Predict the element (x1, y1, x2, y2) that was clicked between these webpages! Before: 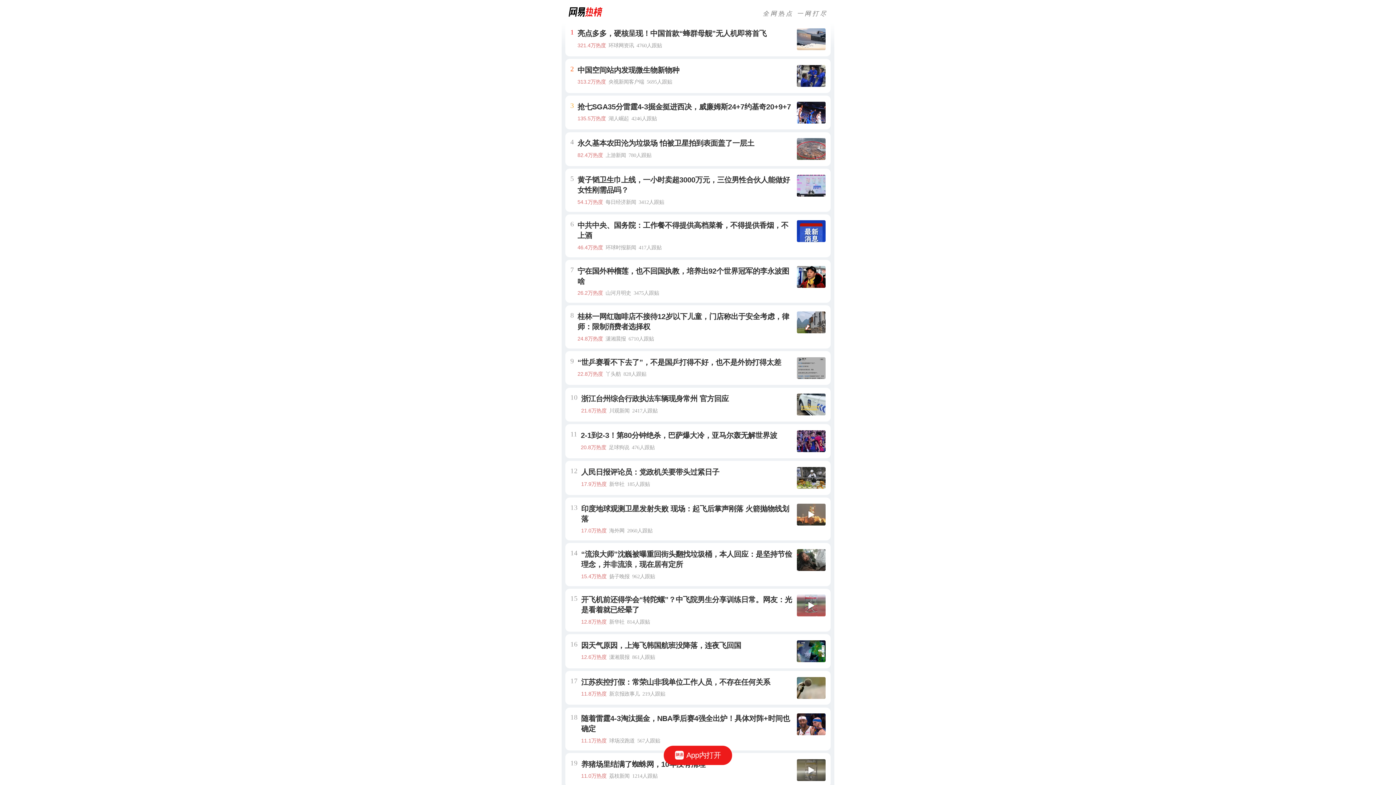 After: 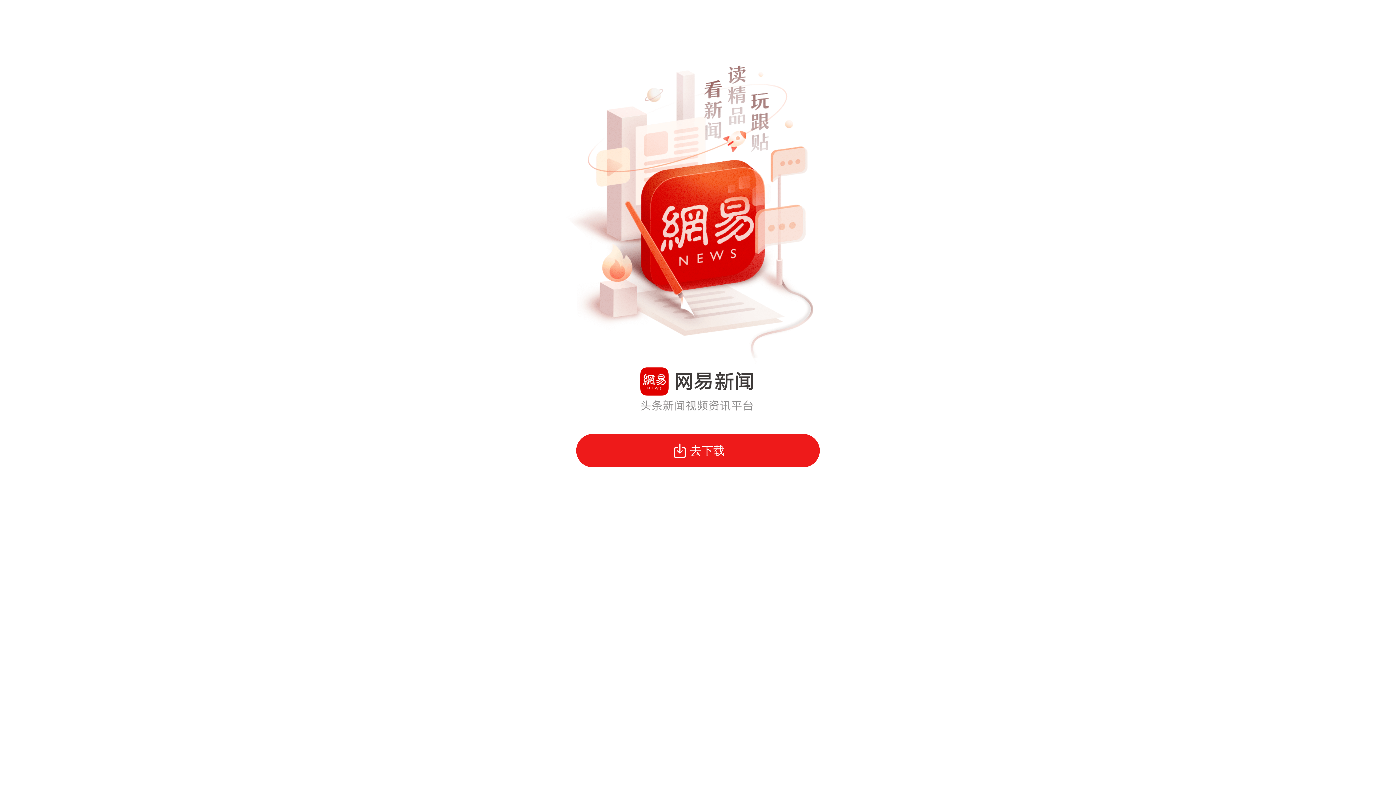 Action: bbox: (663, 746, 732, 765) label: App内打开